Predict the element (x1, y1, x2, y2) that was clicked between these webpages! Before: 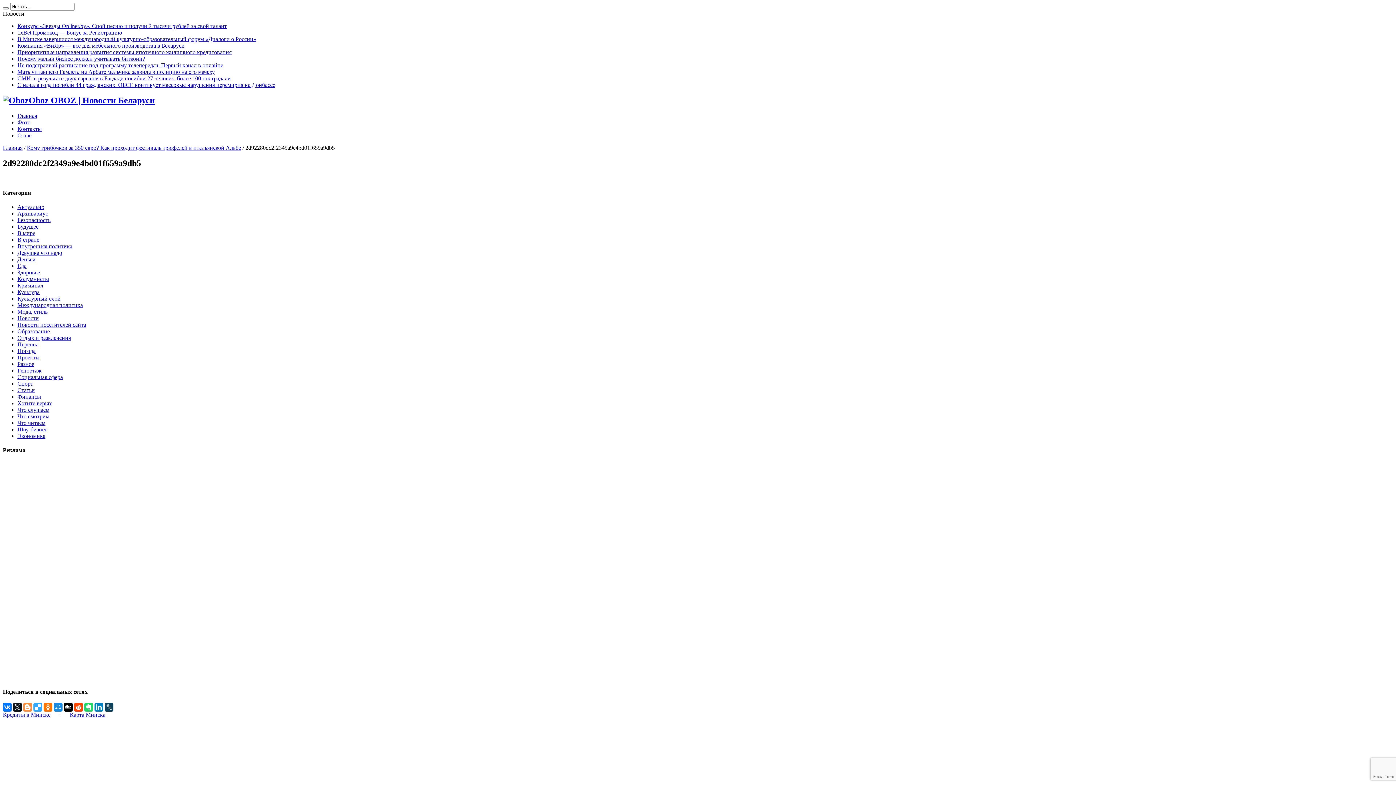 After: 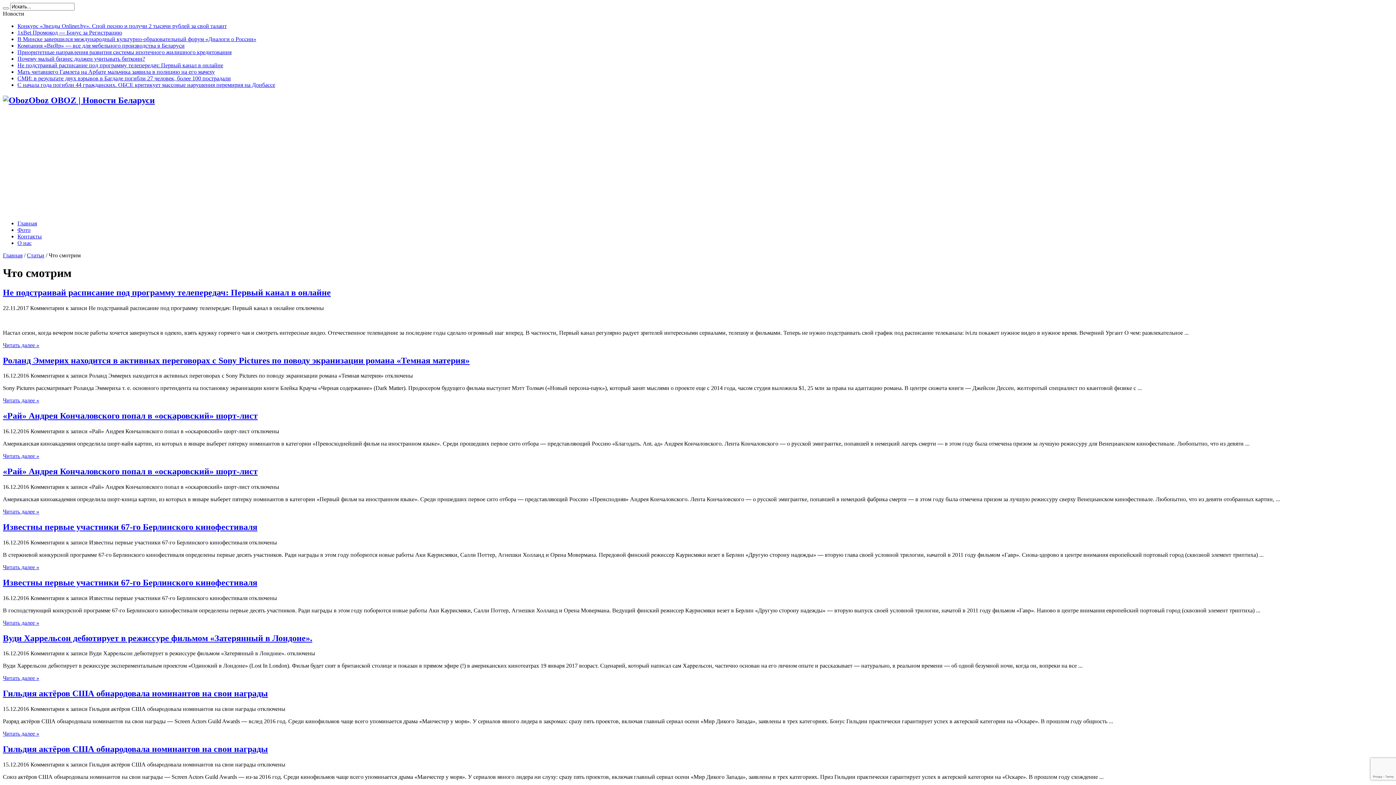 Action: bbox: (17, 413, 49, 419) label: Что смотрим